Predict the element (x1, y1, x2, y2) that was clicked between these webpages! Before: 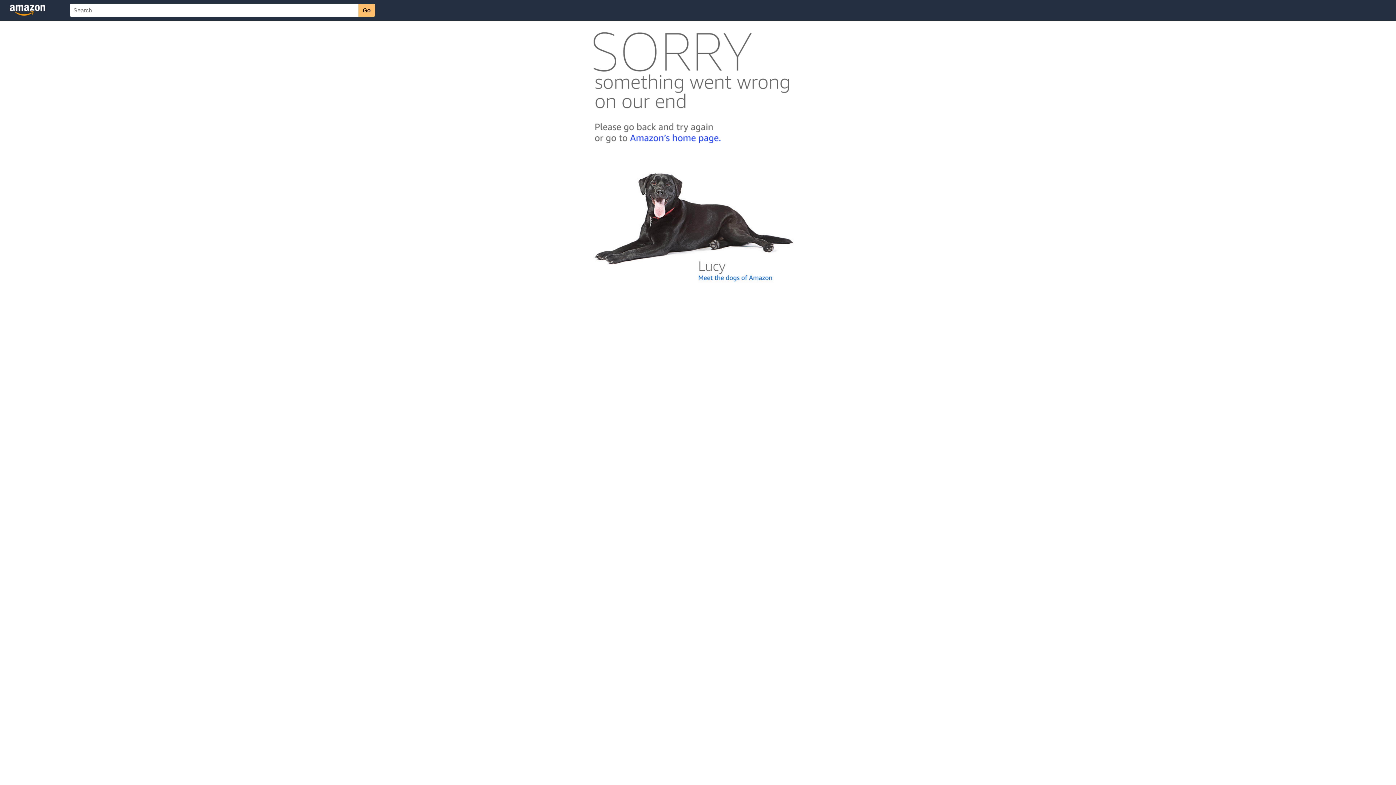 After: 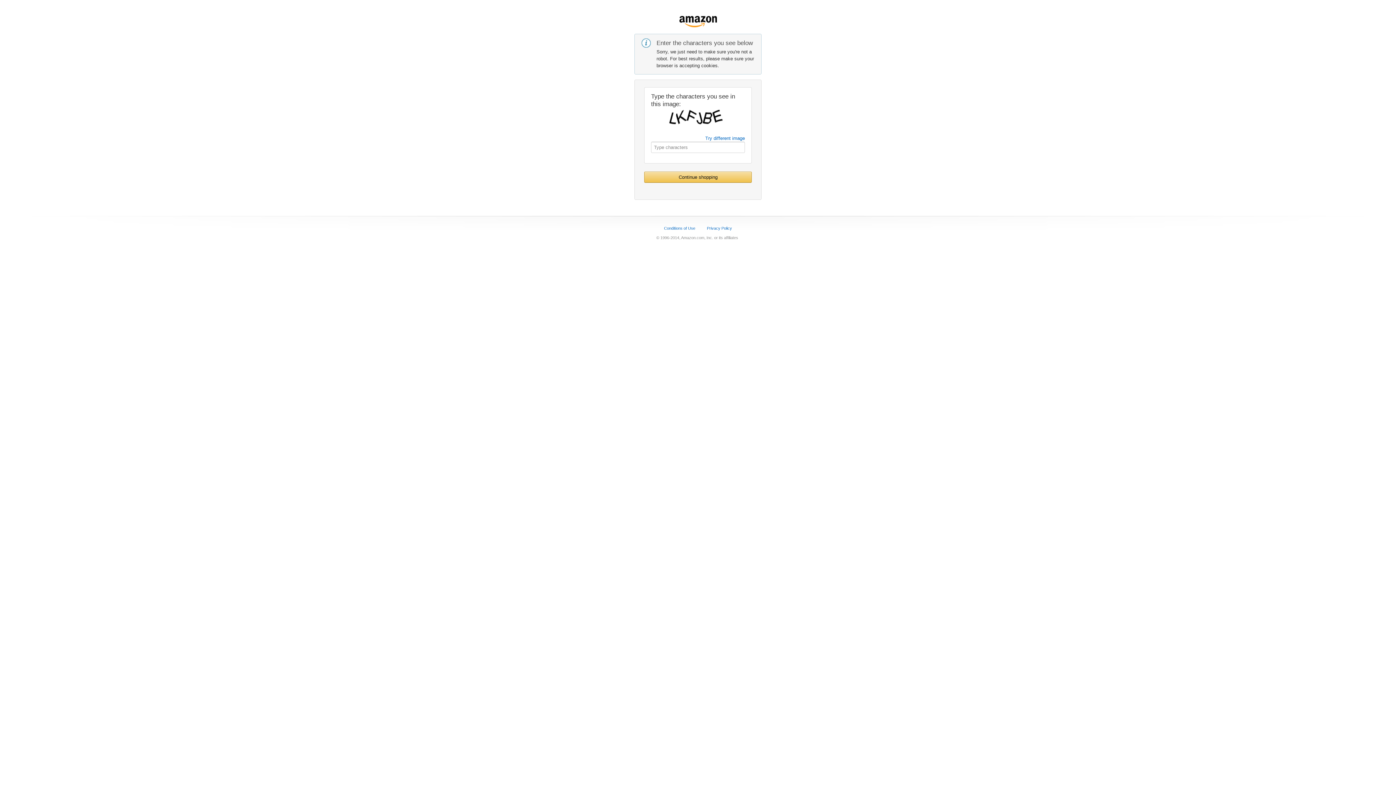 Action: bbox: (592, 142, 803, 148)